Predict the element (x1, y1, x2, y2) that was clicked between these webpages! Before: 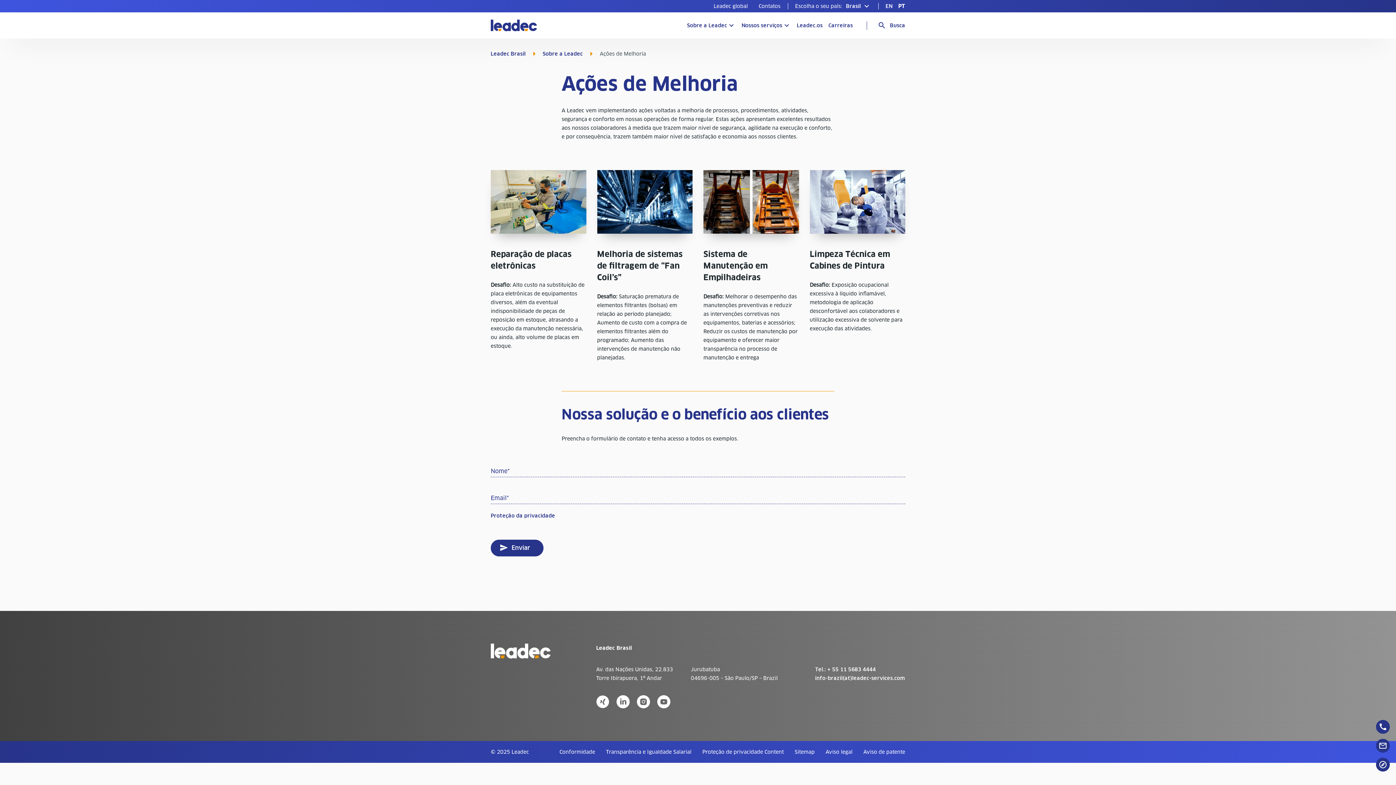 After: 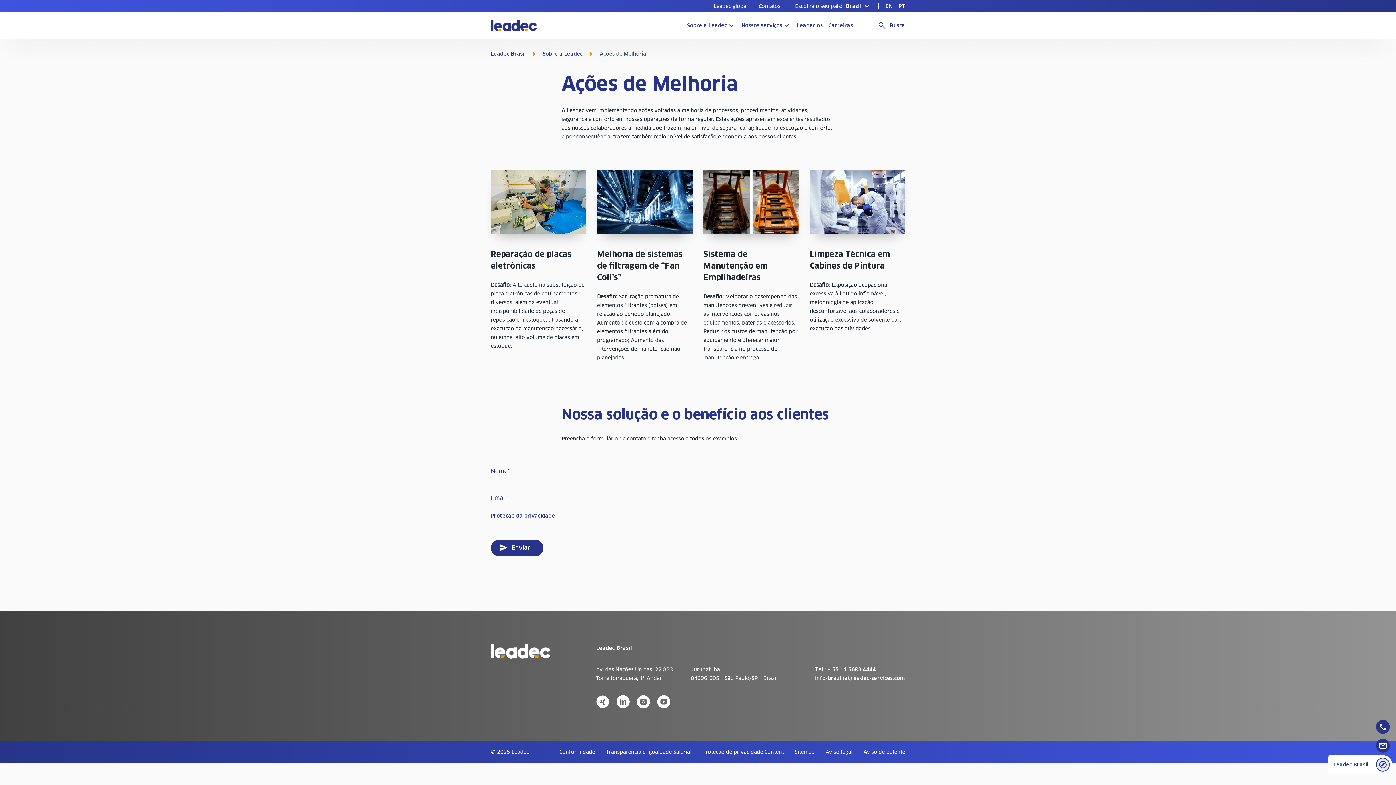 Action: bbox: (1376, 758, 1390, 772) label: floatingButton